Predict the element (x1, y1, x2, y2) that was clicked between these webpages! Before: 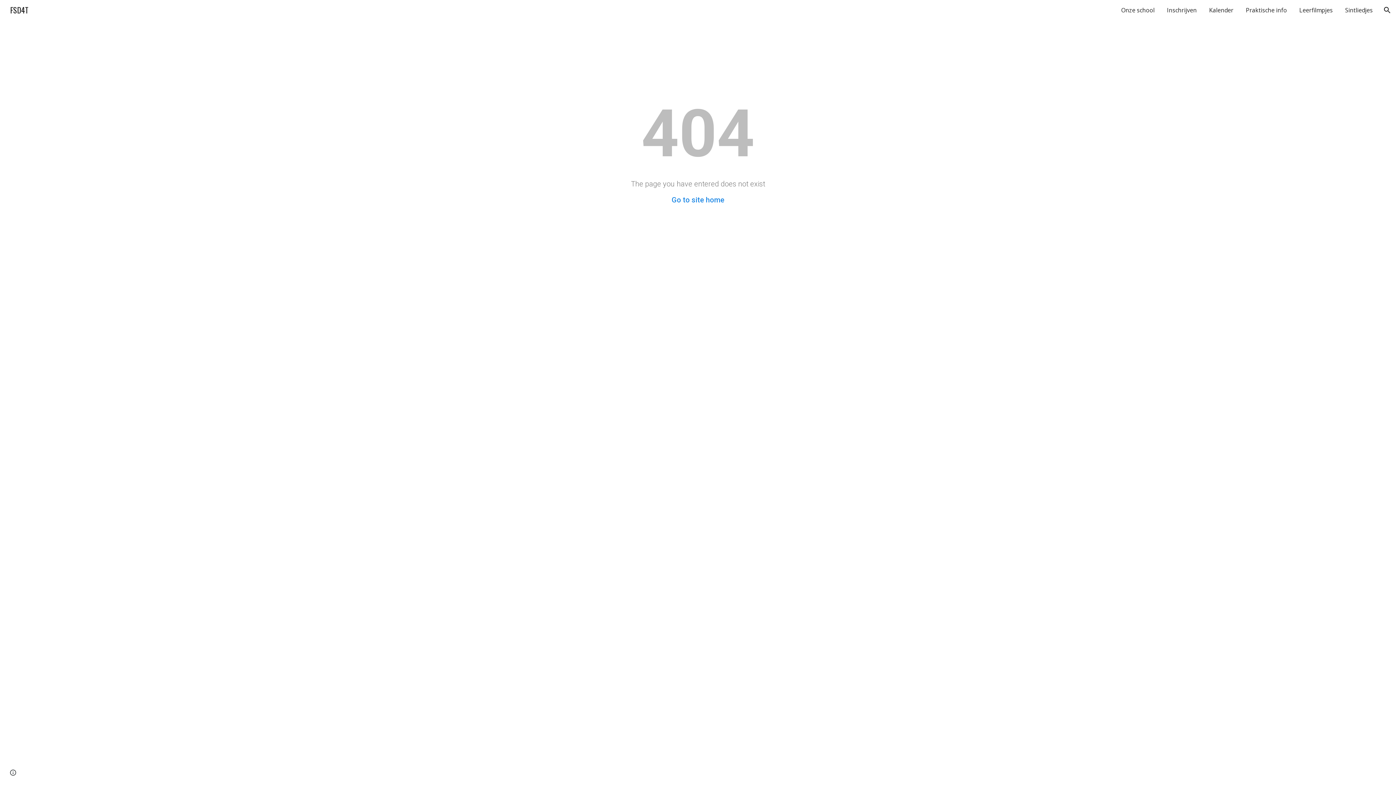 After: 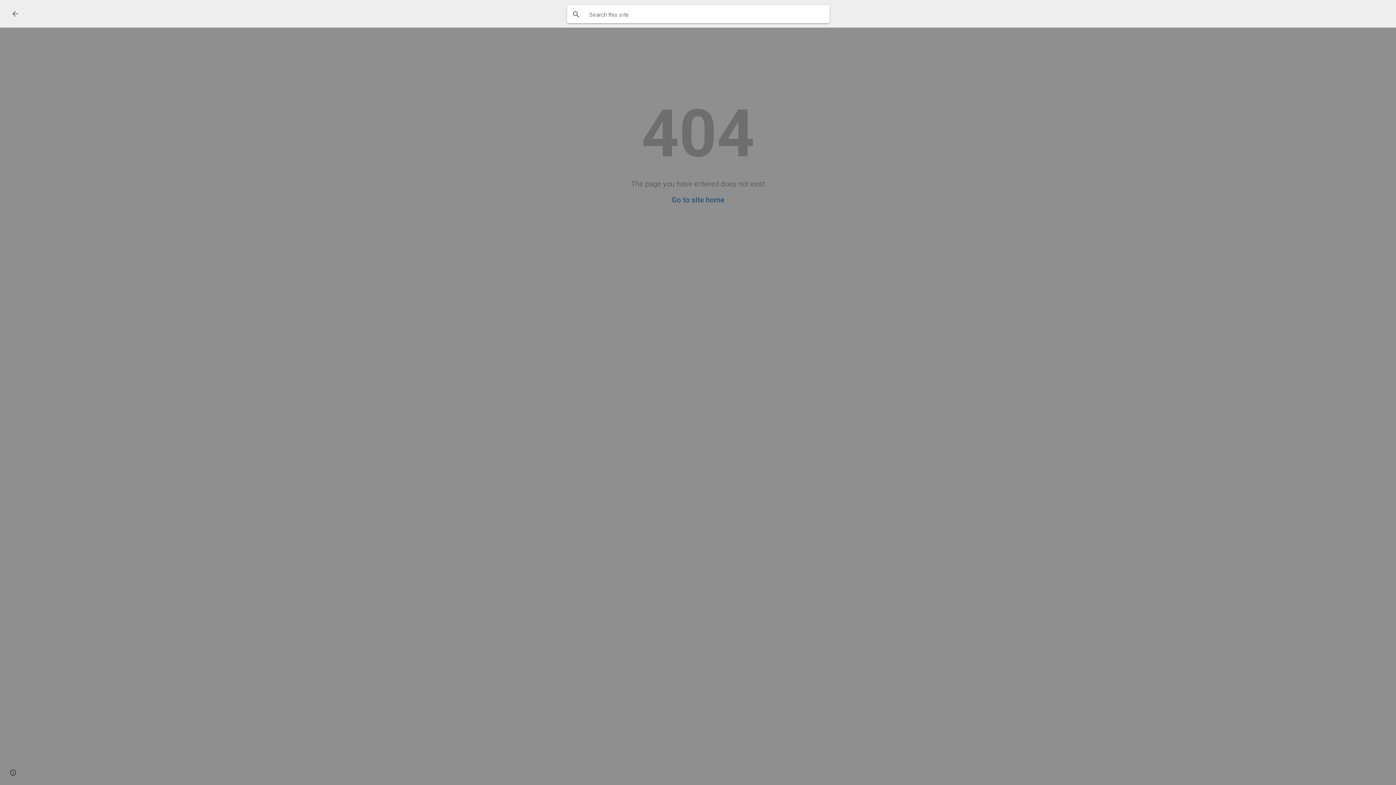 Action: label: Open search bar bbox: (1378, 1, 1396, 18)